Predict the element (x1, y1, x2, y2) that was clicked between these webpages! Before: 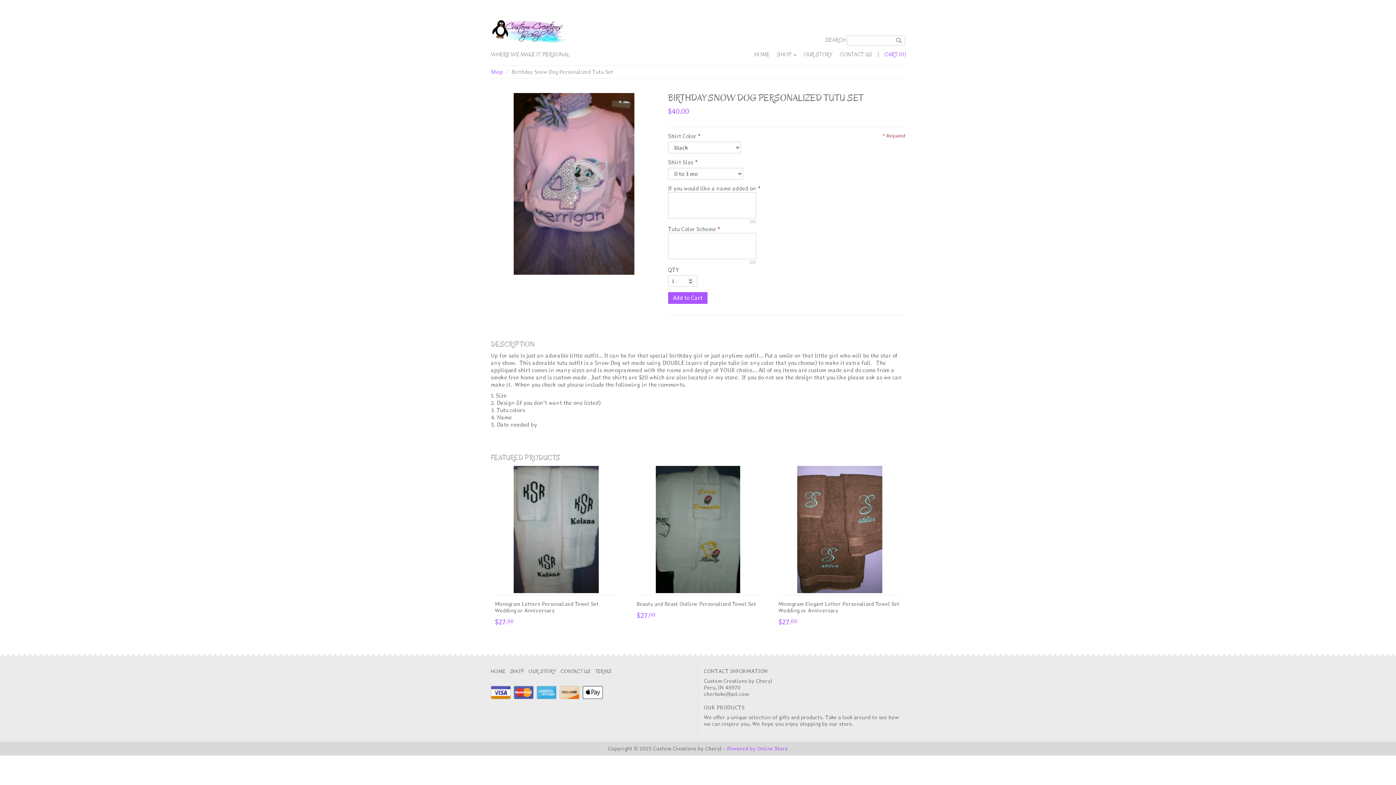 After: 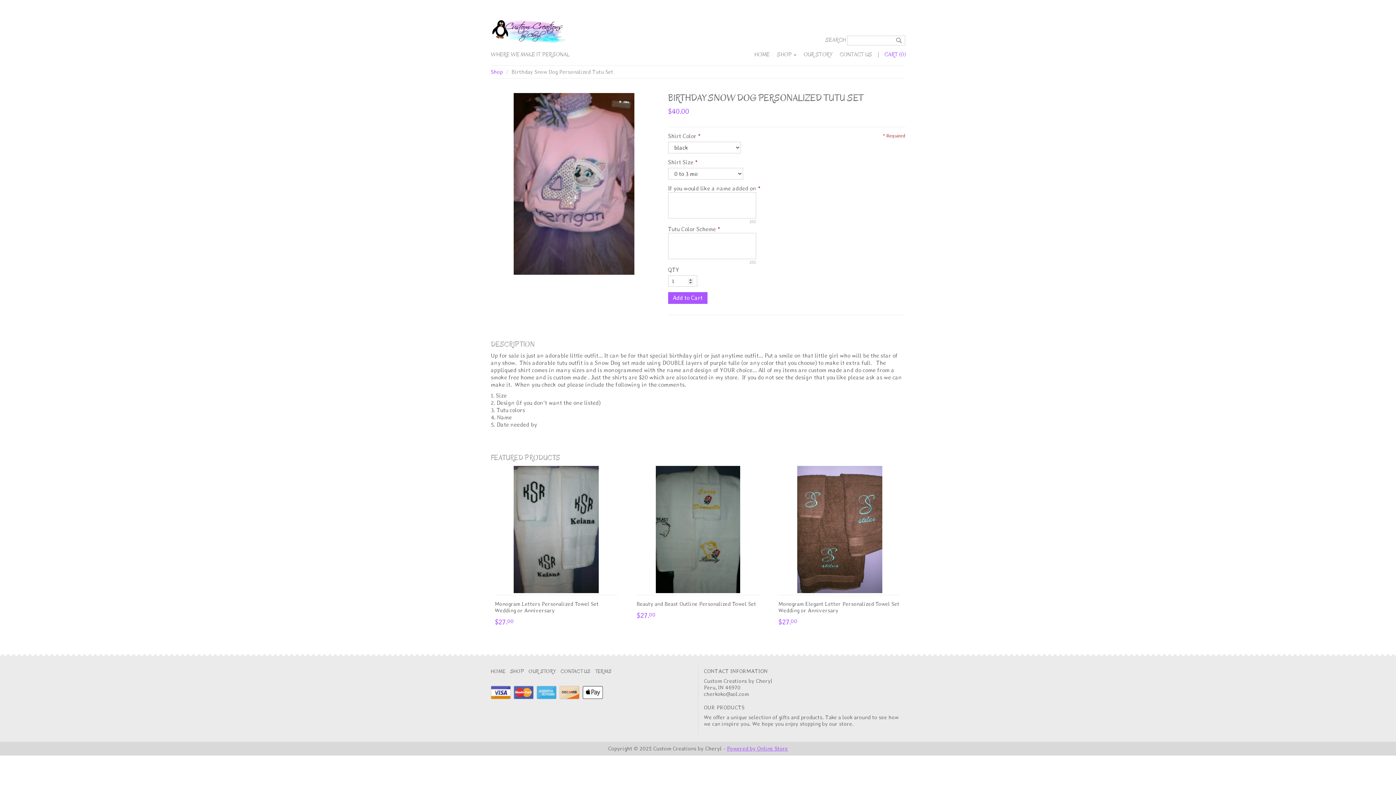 Action: label: Powered by Online Store bbox: (727, 745, 788, 752)